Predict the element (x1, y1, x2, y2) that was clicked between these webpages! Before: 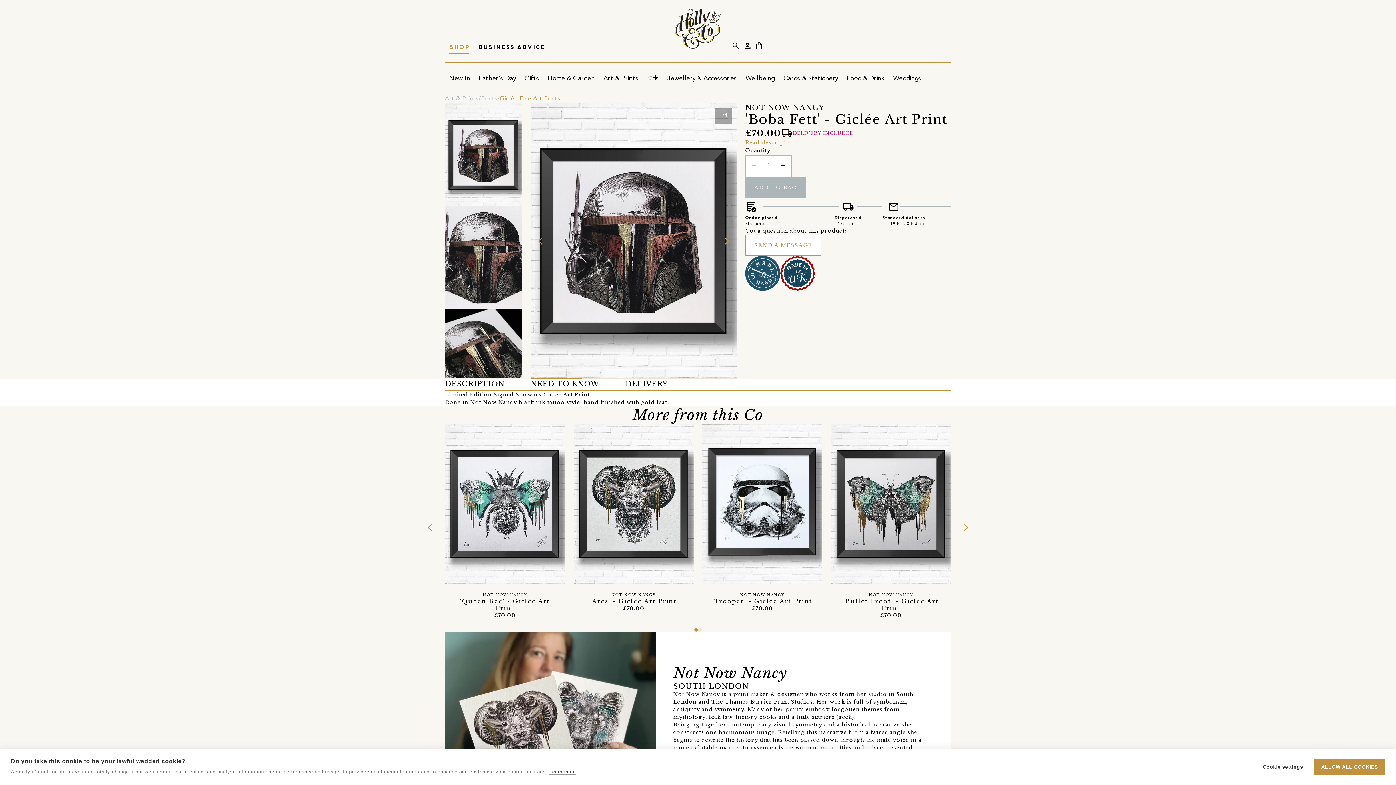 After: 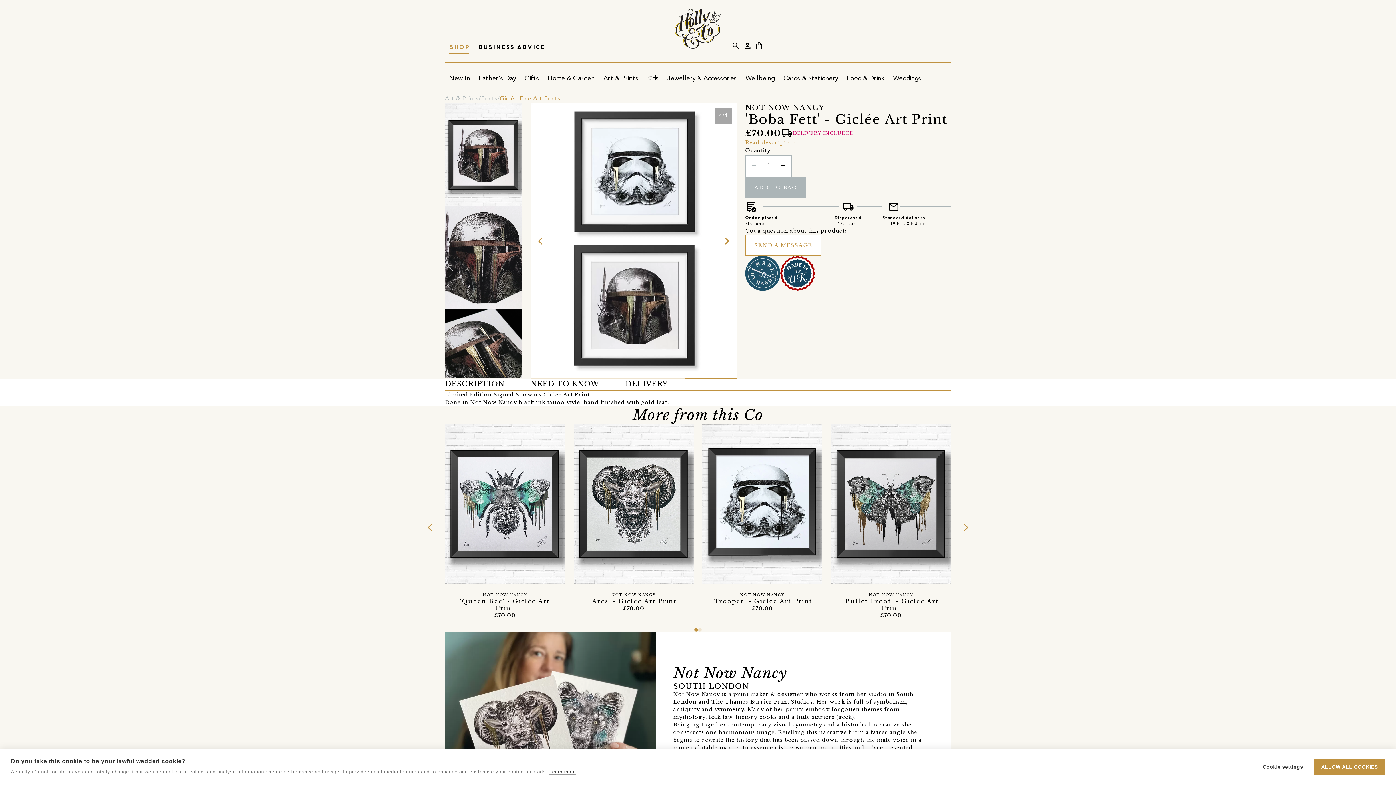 Action: bbox: (685, 377, 736, 379) label: View slide 4